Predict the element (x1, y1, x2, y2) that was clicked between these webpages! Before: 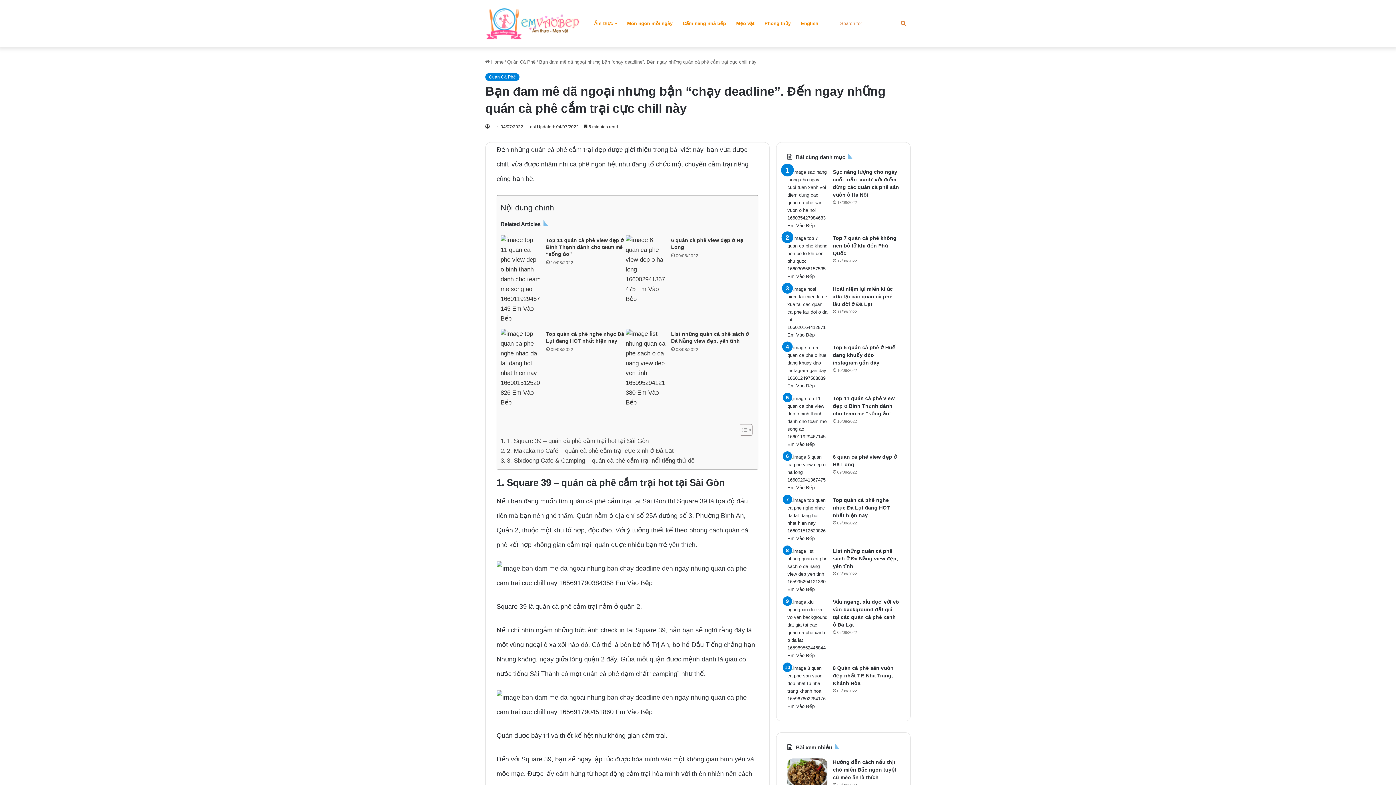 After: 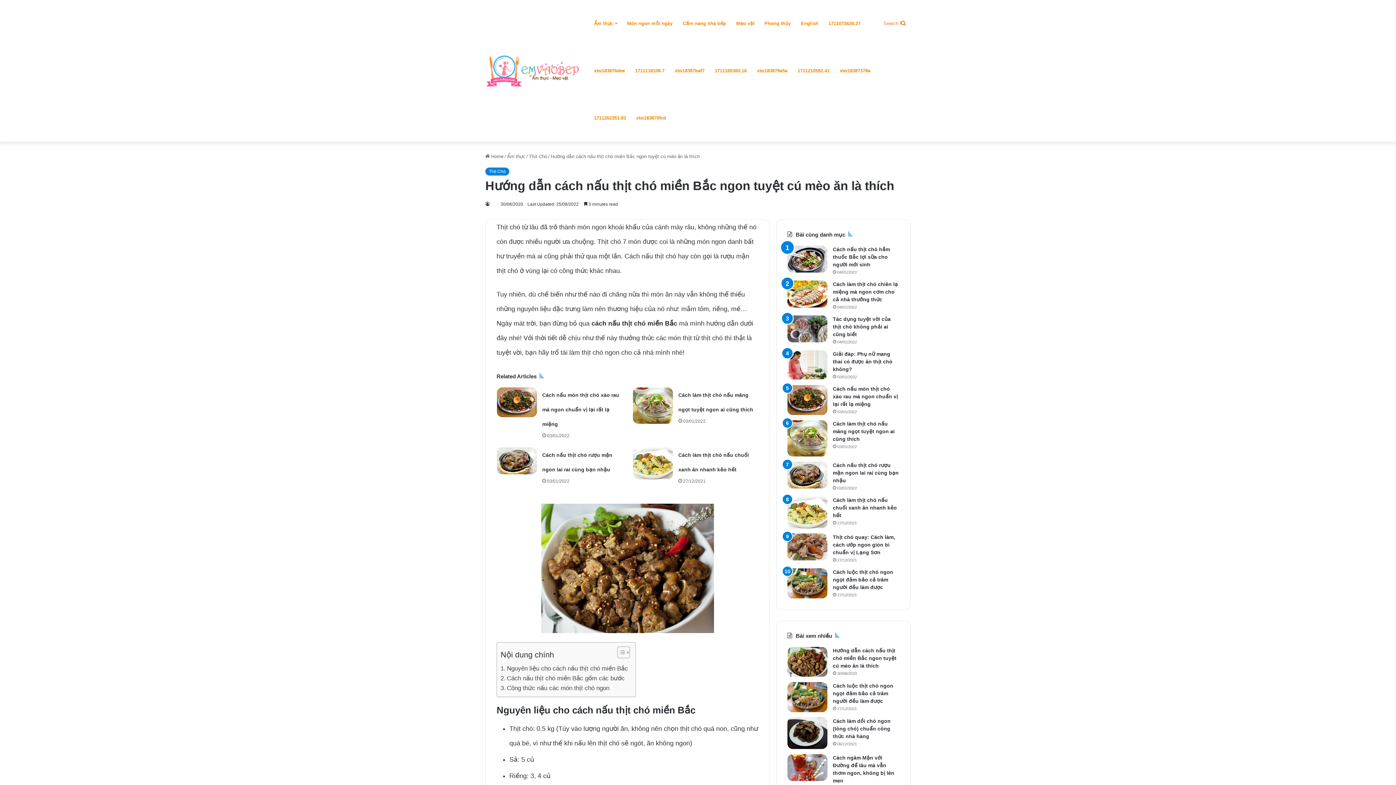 Action: label: Hướng dẫn cách nấu thịt chó miền Bắc ngon tuyệt cú mèo ăn là thích bbox: (833, 759, 896, 780)